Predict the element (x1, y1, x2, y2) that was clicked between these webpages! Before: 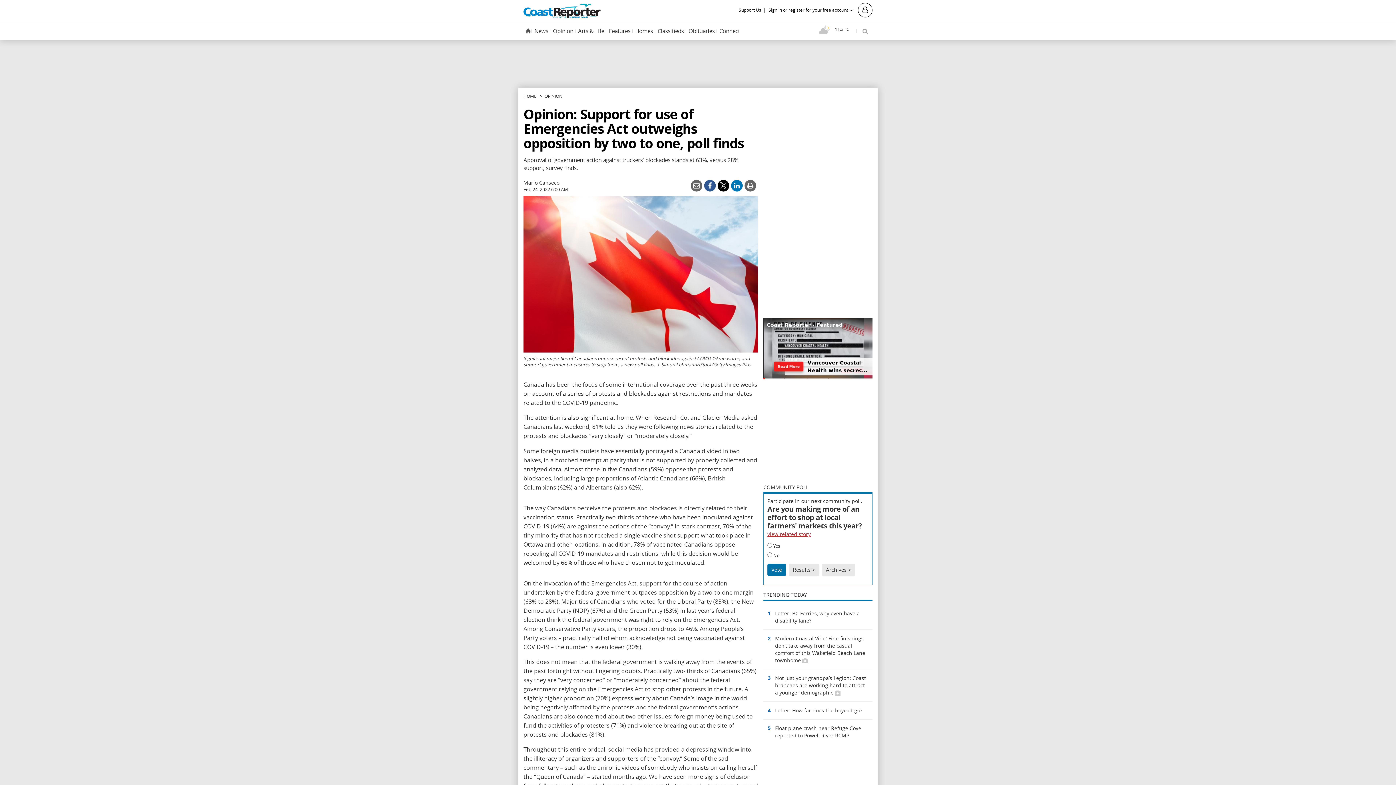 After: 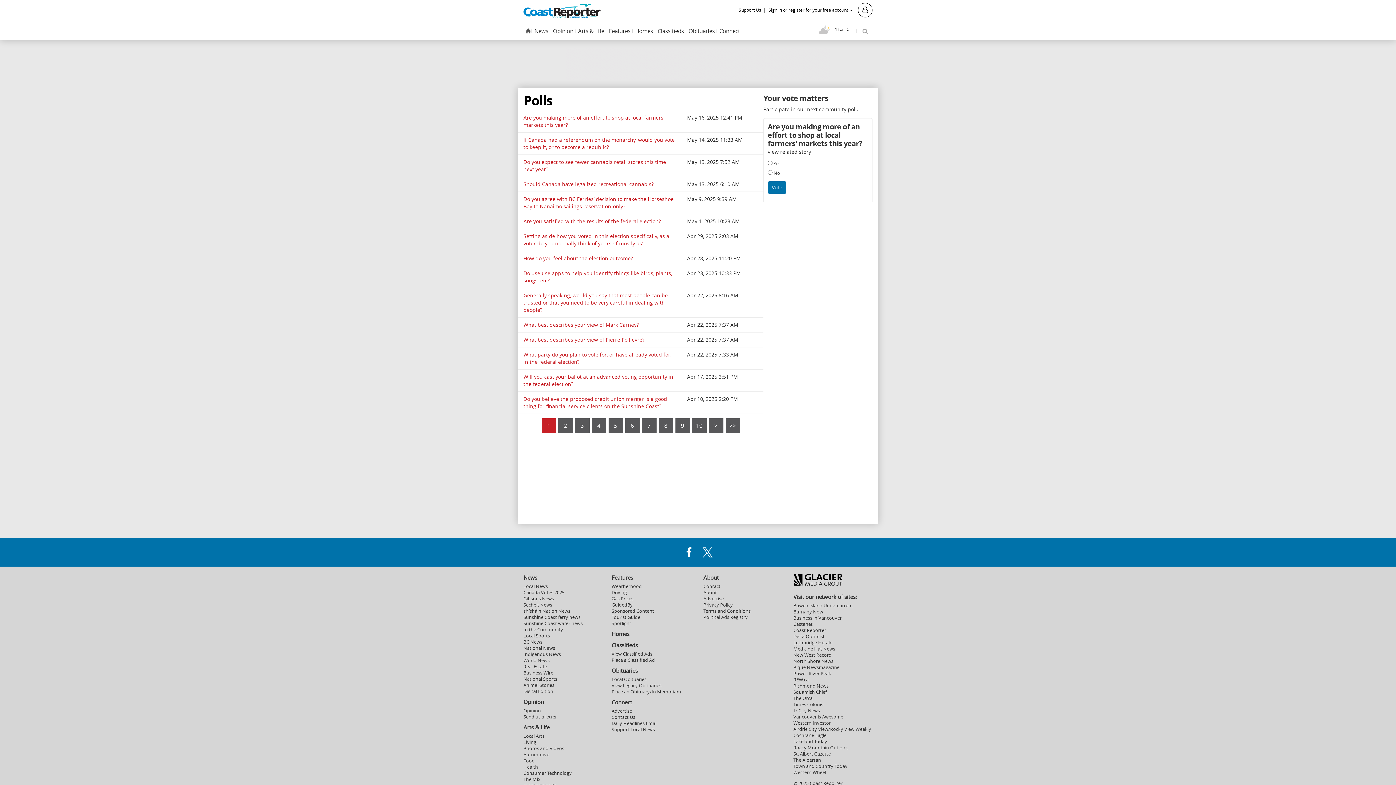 Action: label: Archives > bbox: (822, 564, 855, 576)